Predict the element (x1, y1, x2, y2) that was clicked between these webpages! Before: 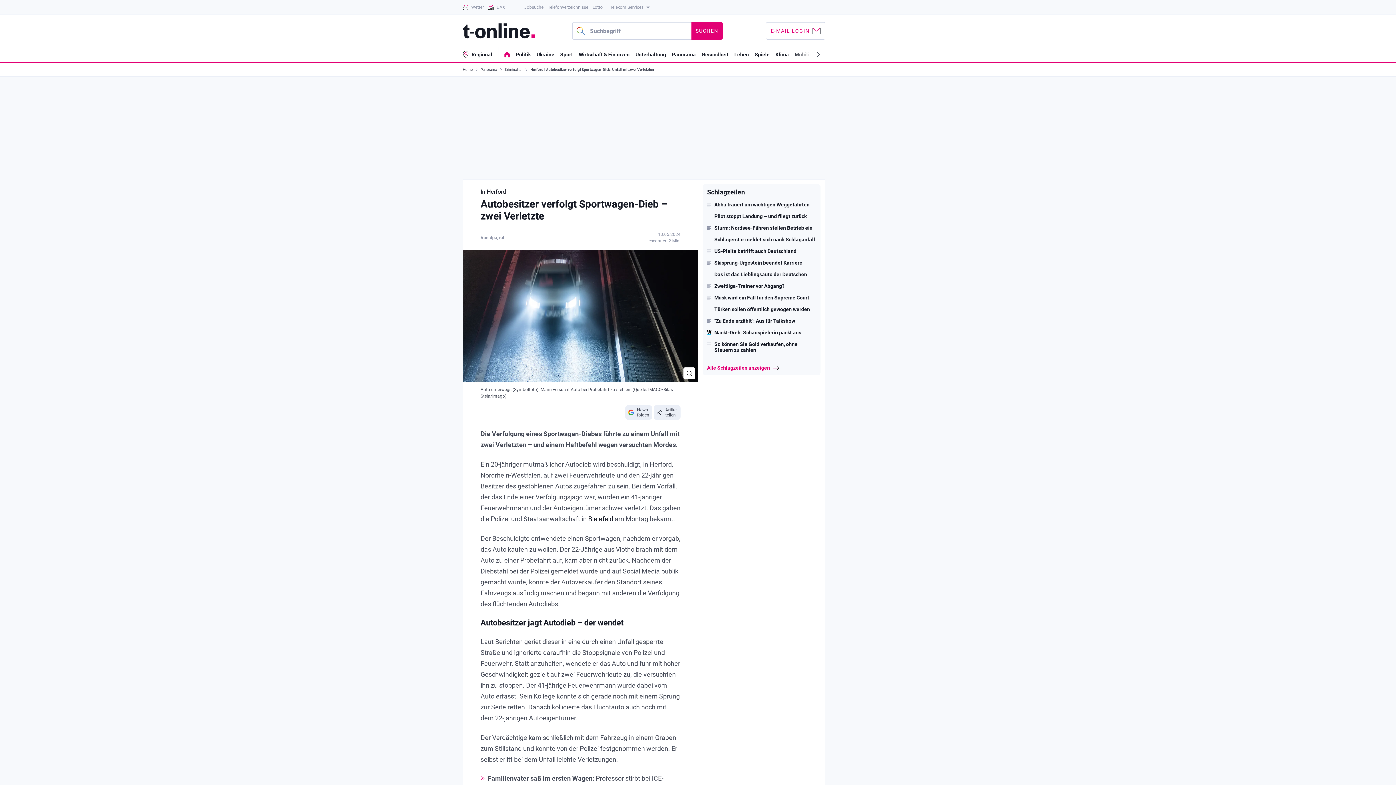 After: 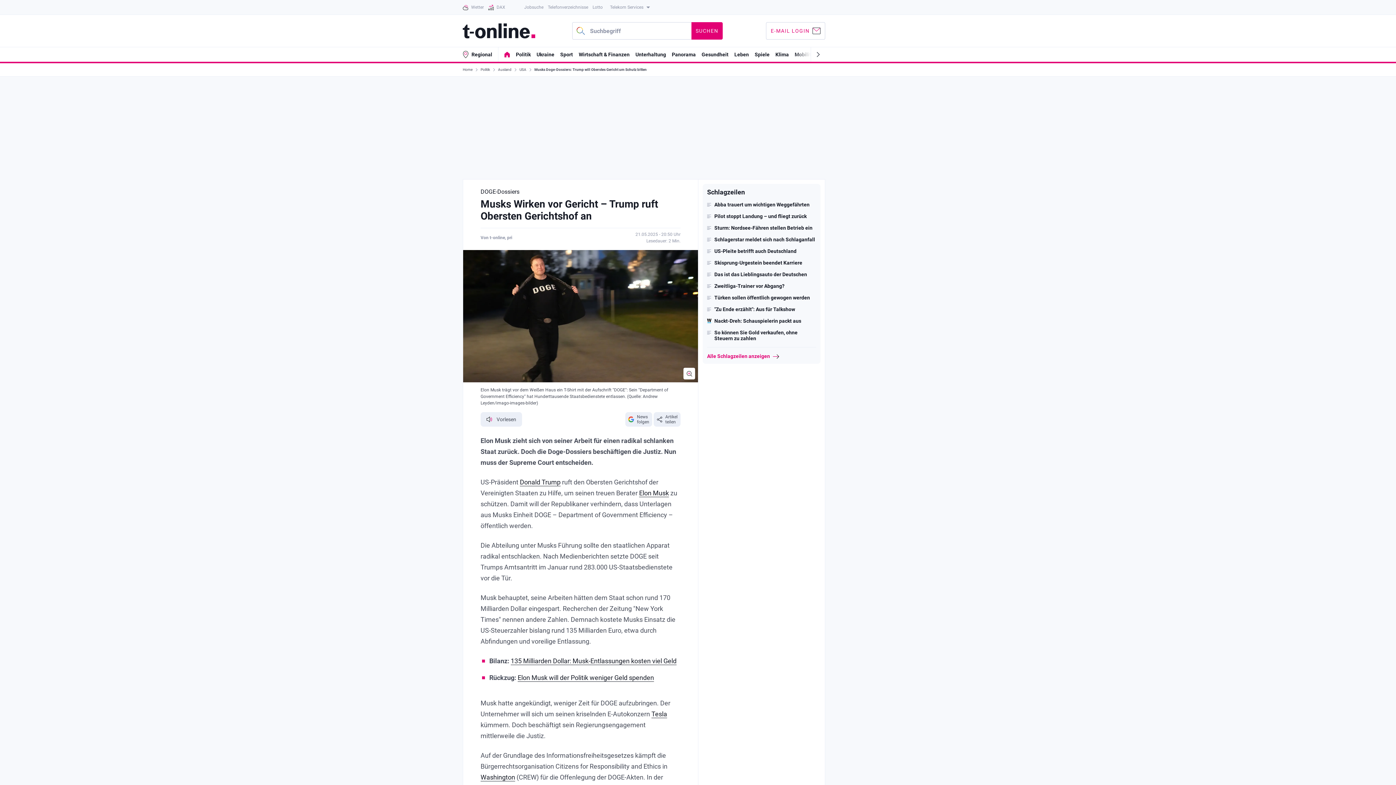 Action: label: Musk wird ein Fall für den Supreme Court bbox: (707, 294, 816, 300)